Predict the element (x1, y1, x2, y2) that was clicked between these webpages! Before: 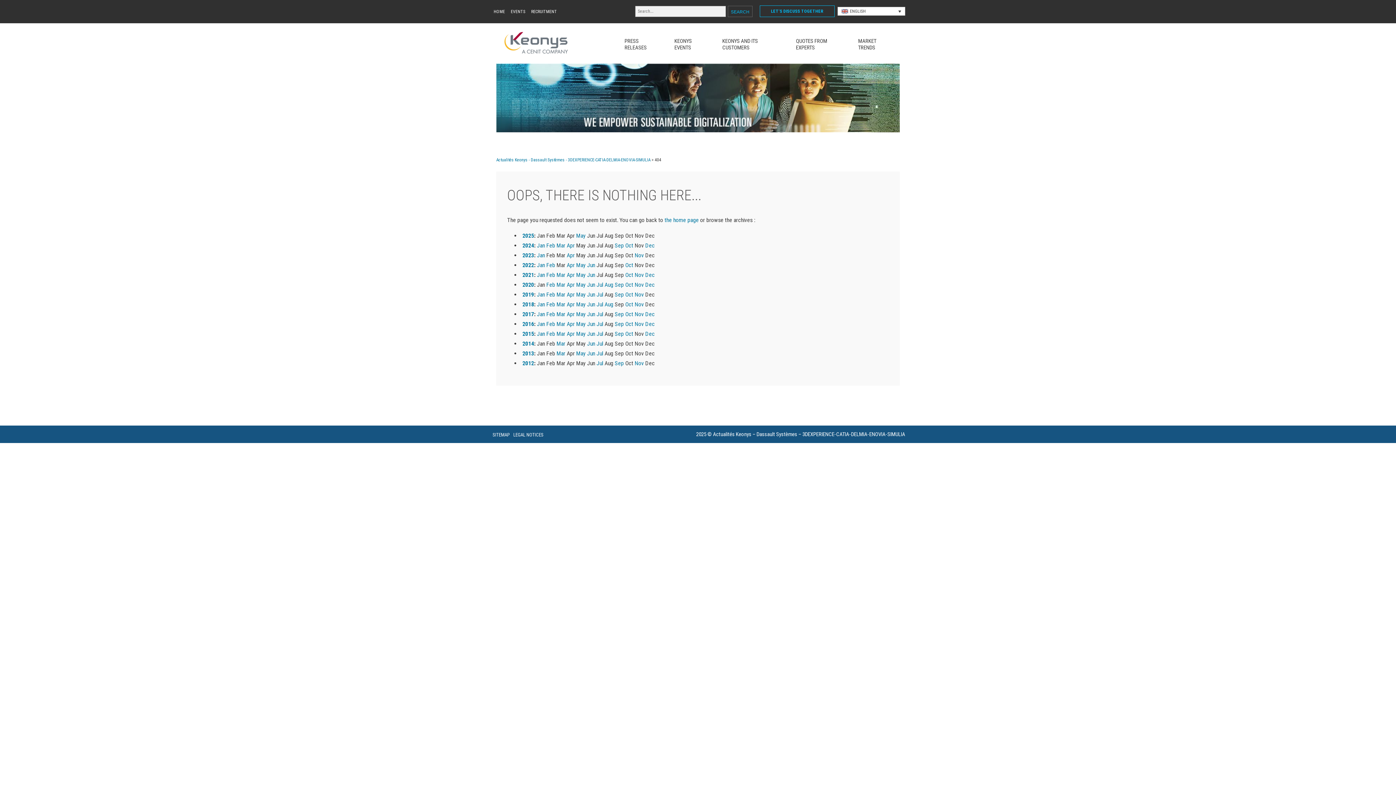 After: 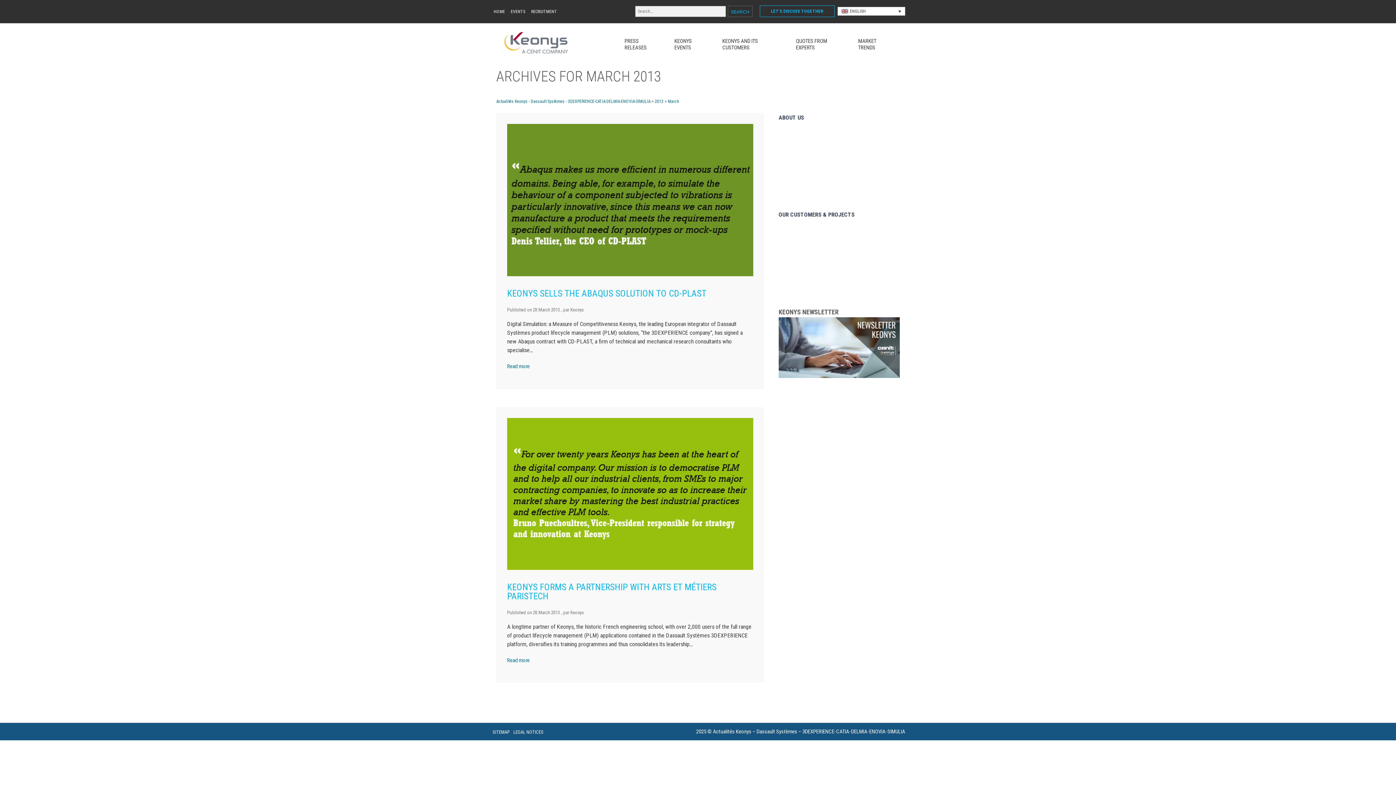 Action: label: Mar bbox: (556, 350, 565, 356)